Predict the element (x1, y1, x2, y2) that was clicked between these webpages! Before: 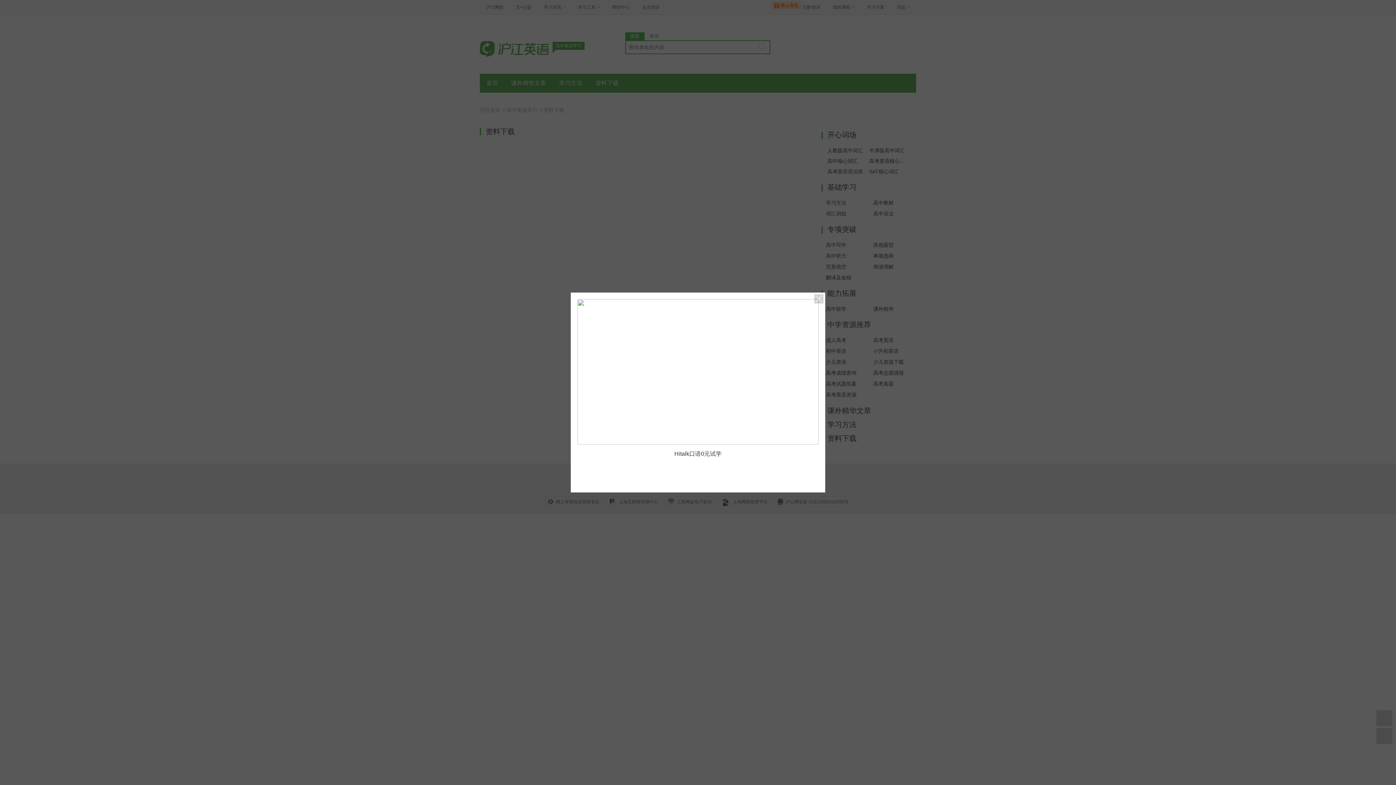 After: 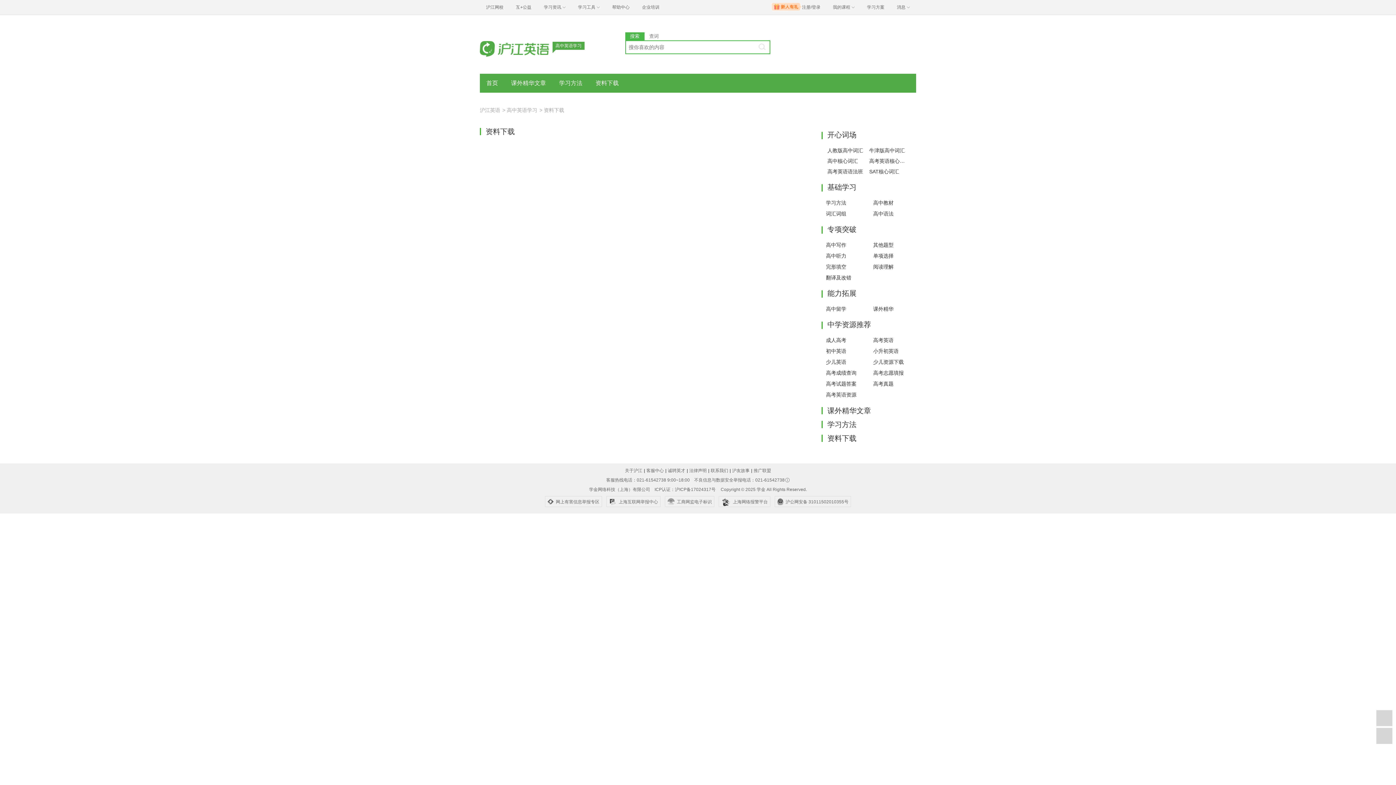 Action: bbox: (814, 294, 823, 303)